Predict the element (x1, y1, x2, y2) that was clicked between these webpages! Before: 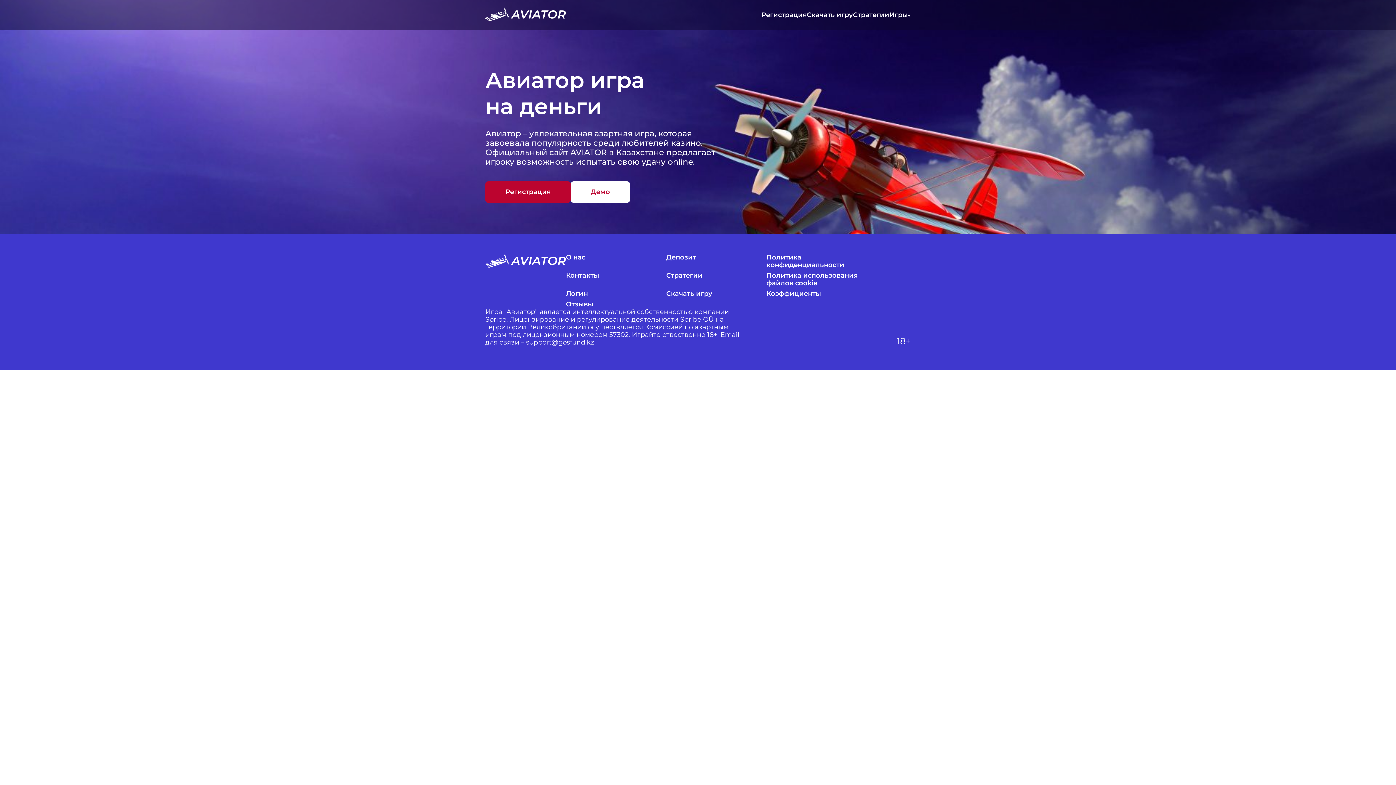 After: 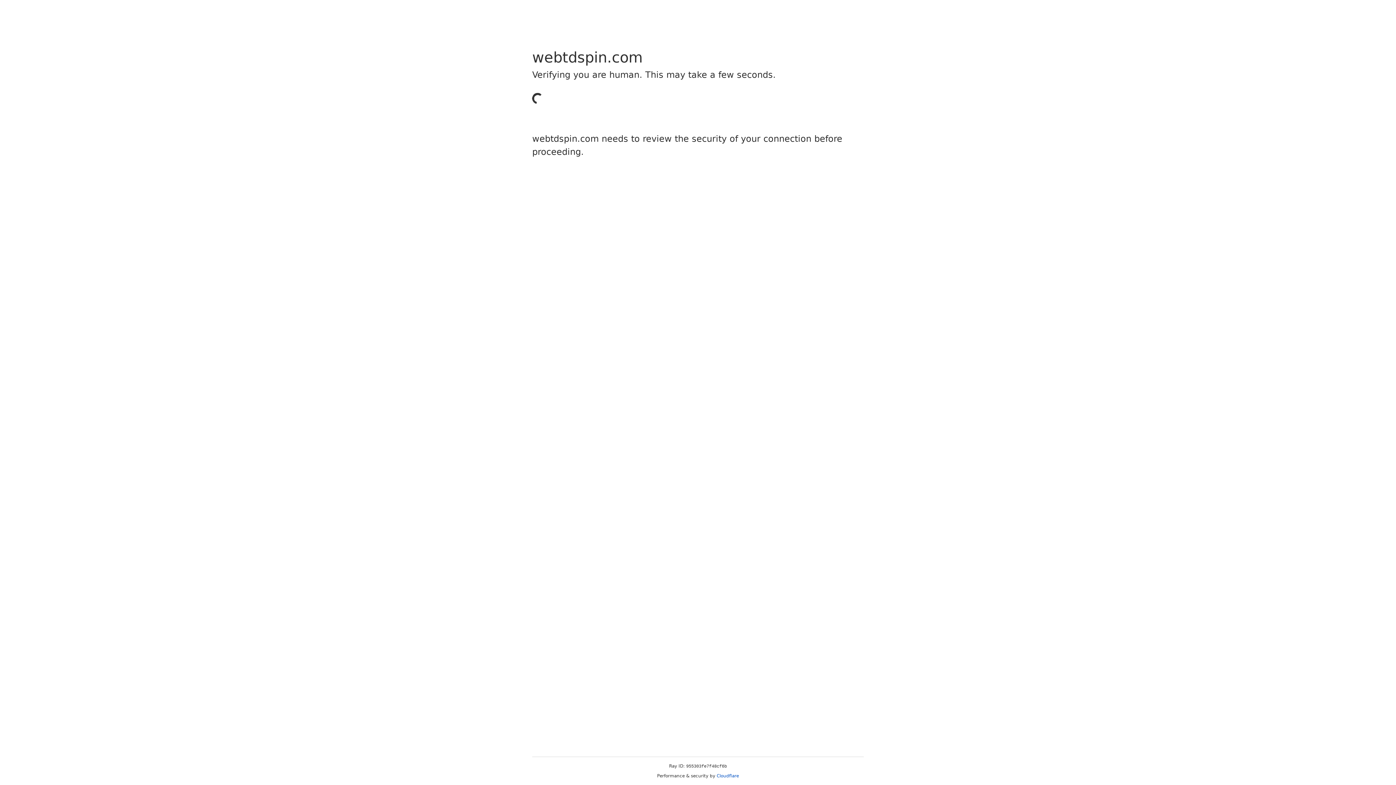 Action: label: Стратегии bbox: (666, 272, 763, 279)